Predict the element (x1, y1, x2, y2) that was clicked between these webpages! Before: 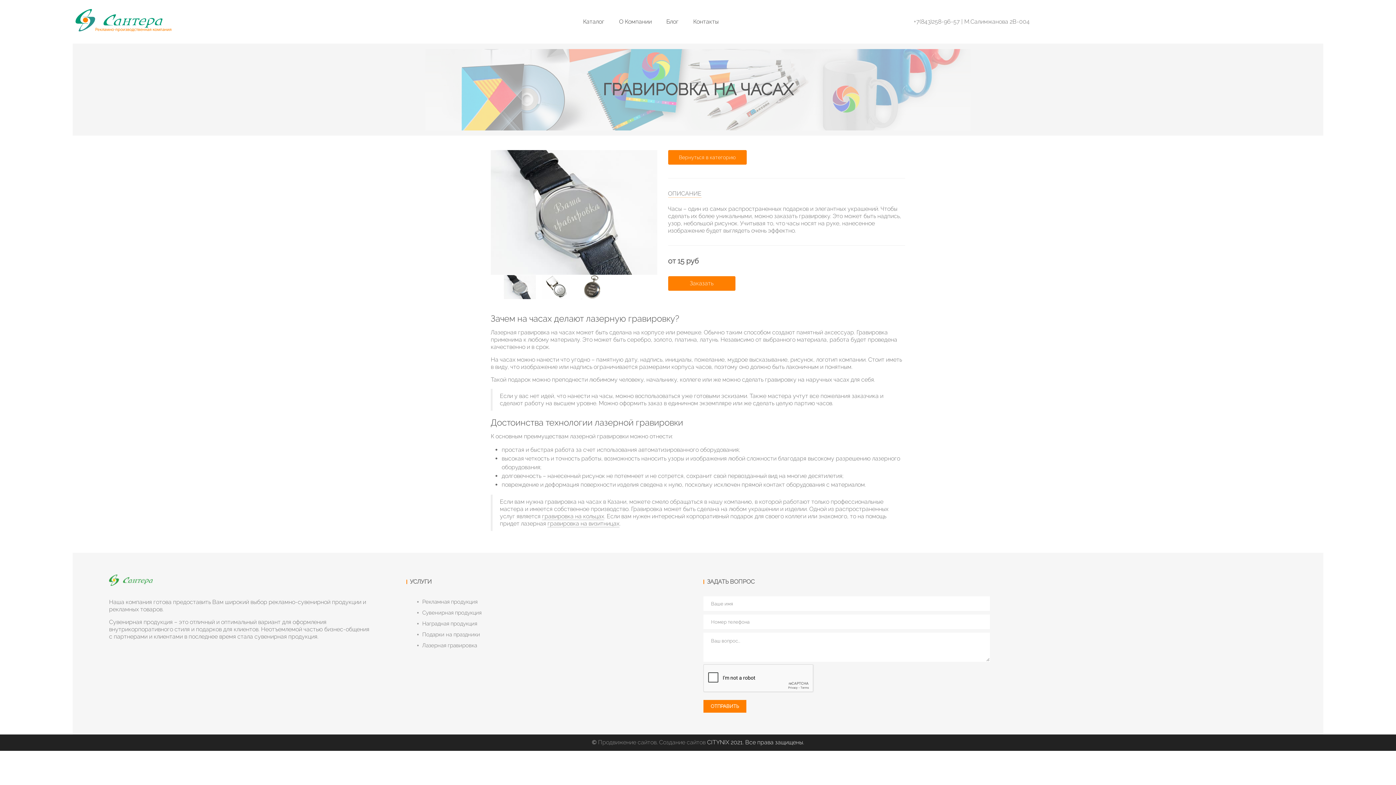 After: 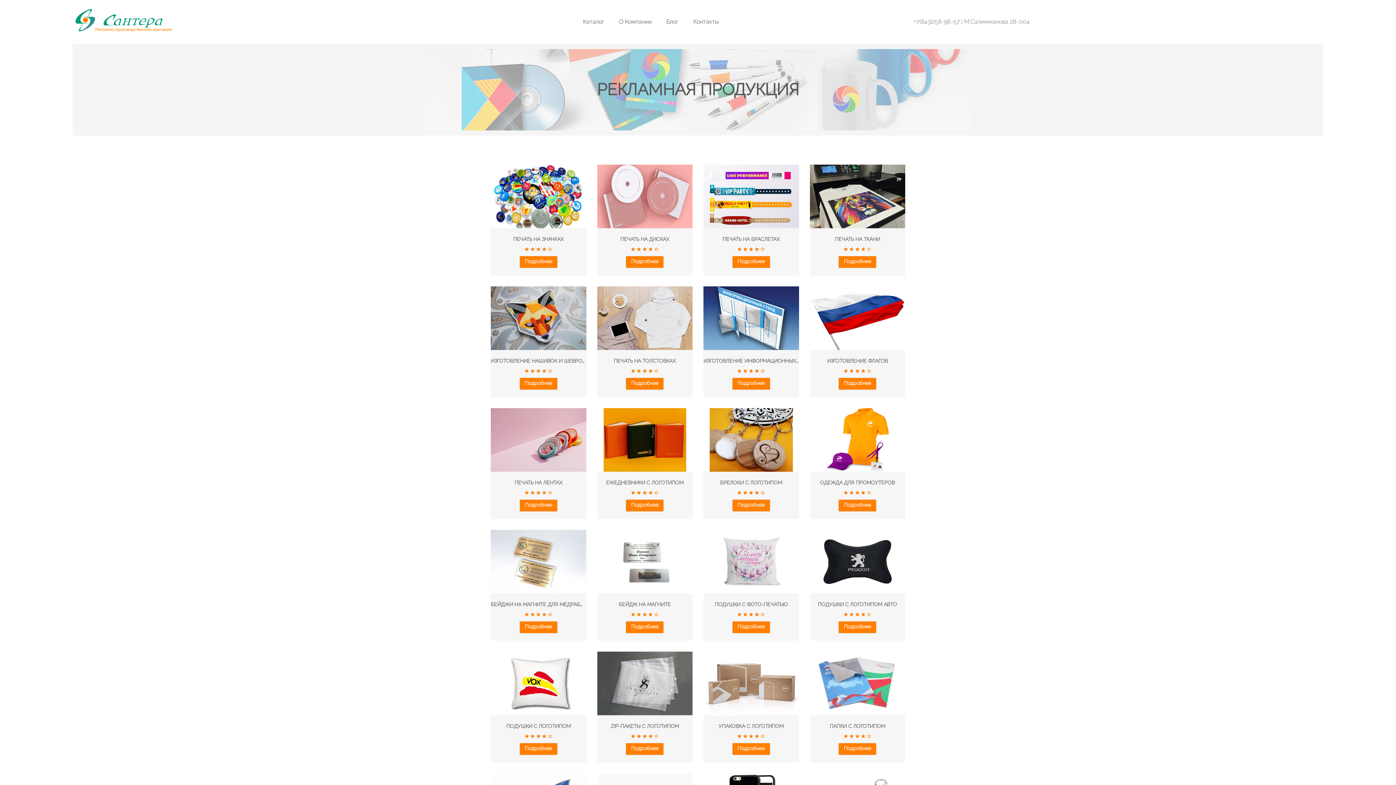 Action: bbox: (417, 596, 477, 607) label: Рекламная продукция